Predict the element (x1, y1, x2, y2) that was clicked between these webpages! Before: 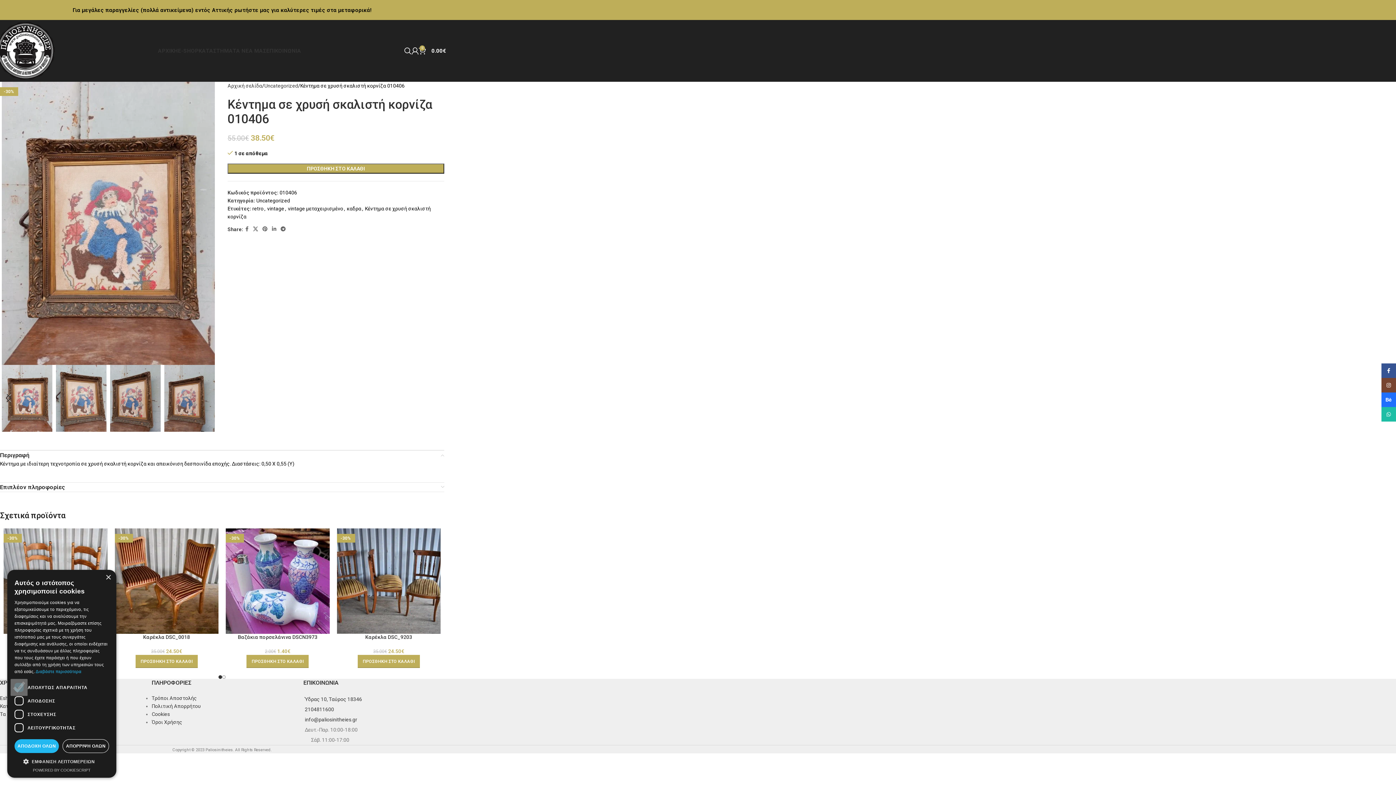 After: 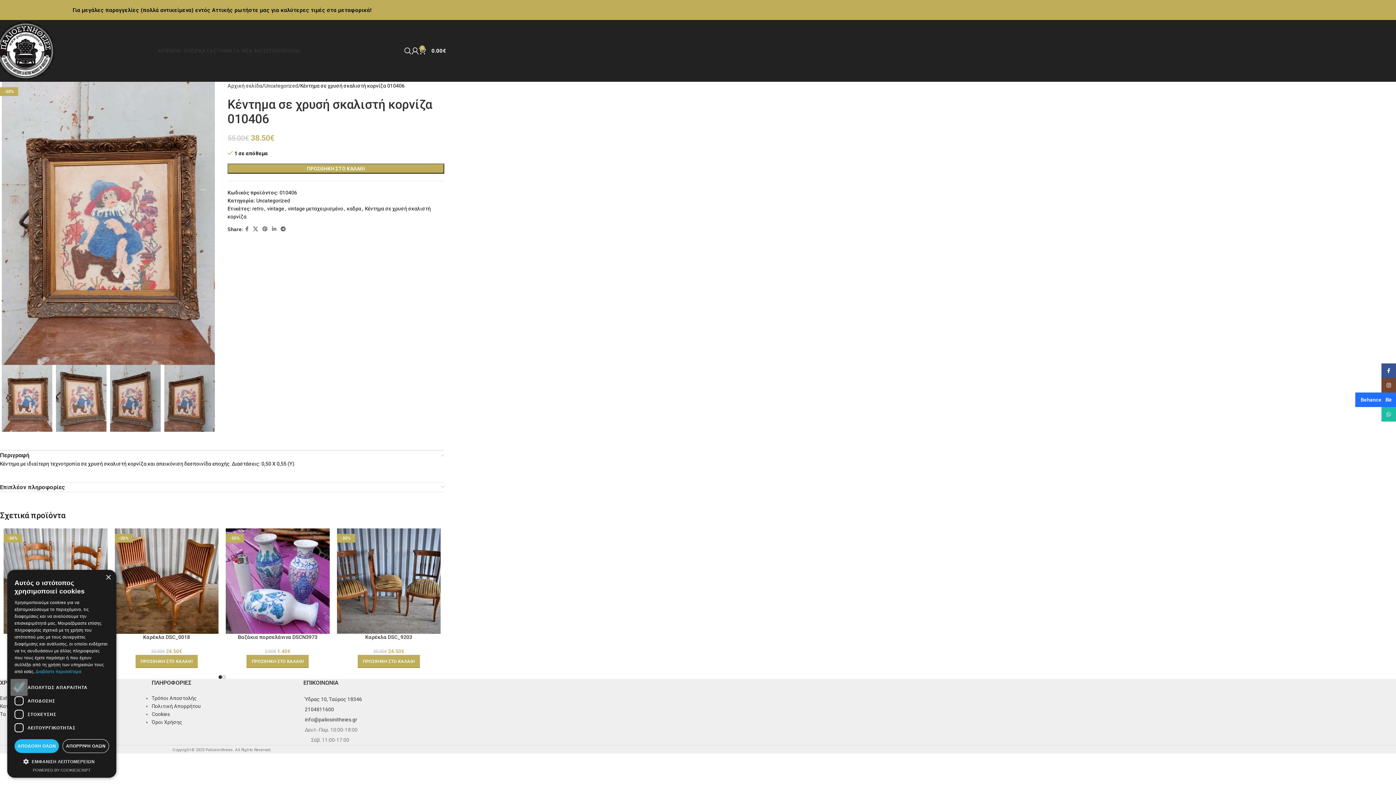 Action: label: Behance social link bbox: (1381, 392, 1396, 407)